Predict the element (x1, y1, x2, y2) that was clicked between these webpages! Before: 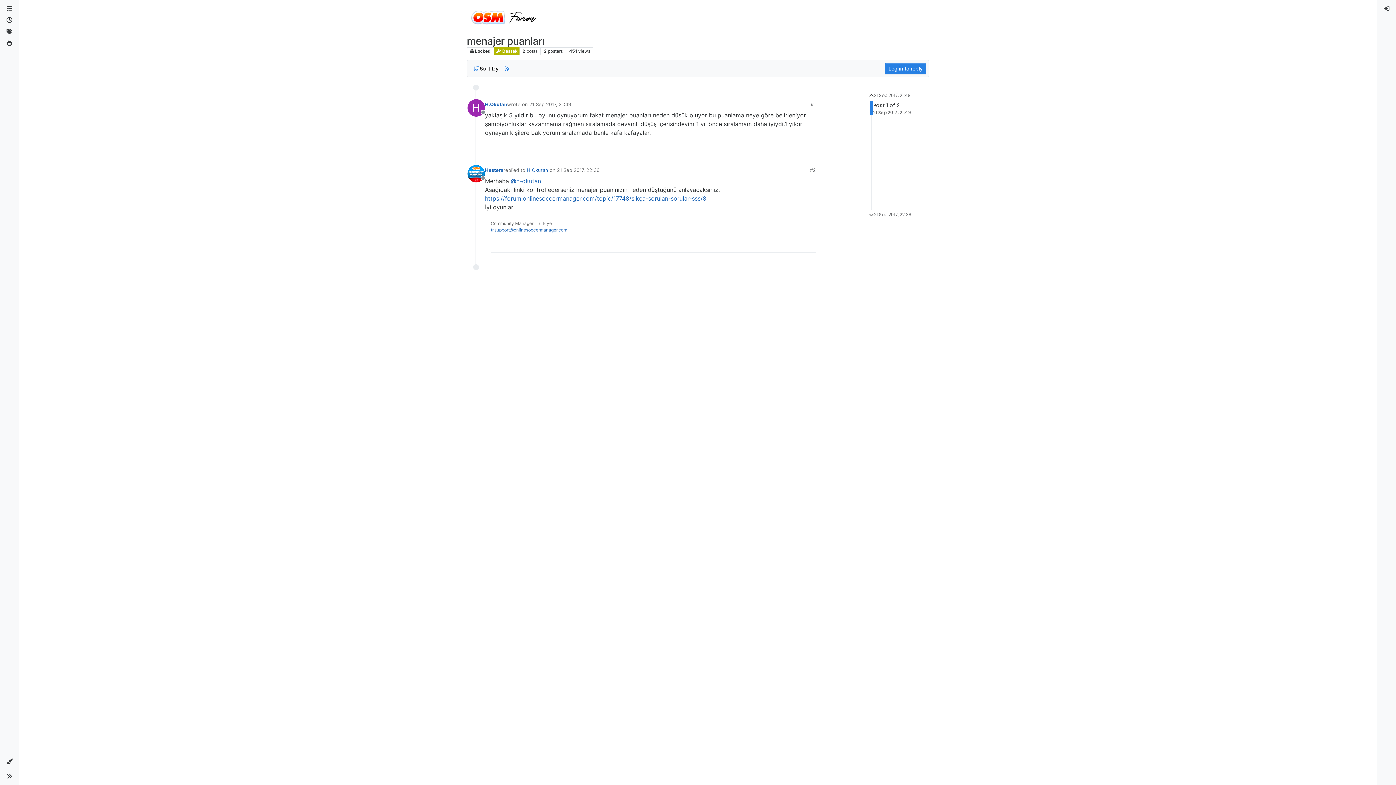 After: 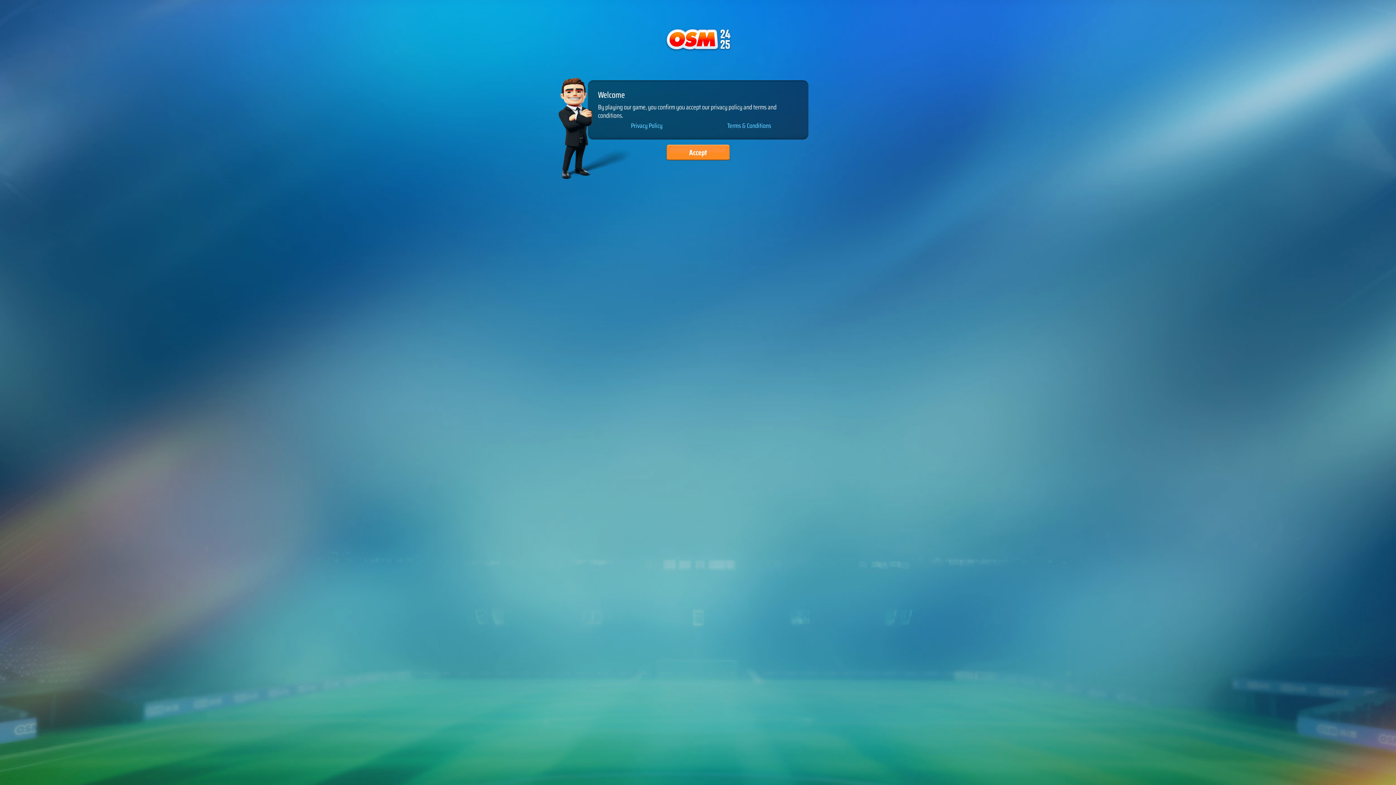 Action: bbox: (1380, 2, 1393, 14)